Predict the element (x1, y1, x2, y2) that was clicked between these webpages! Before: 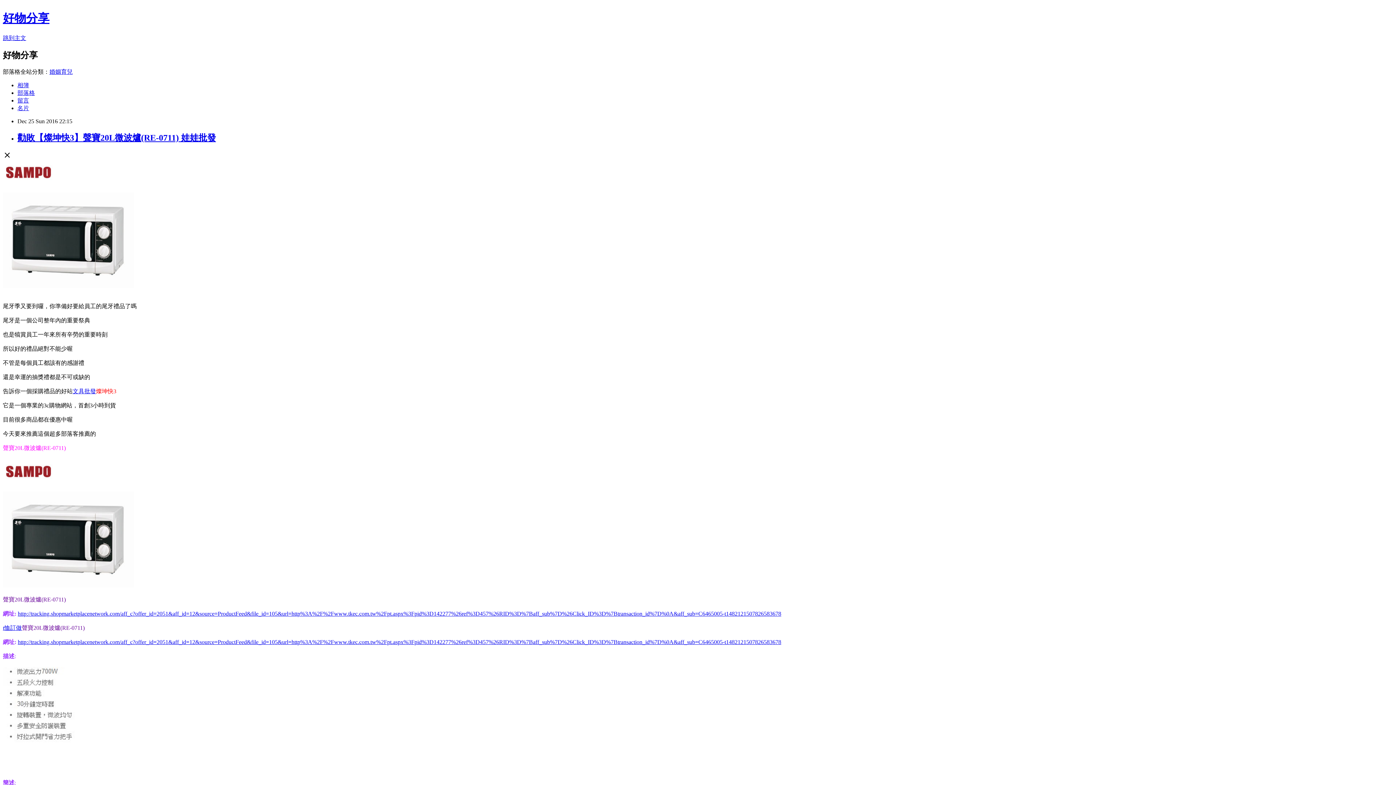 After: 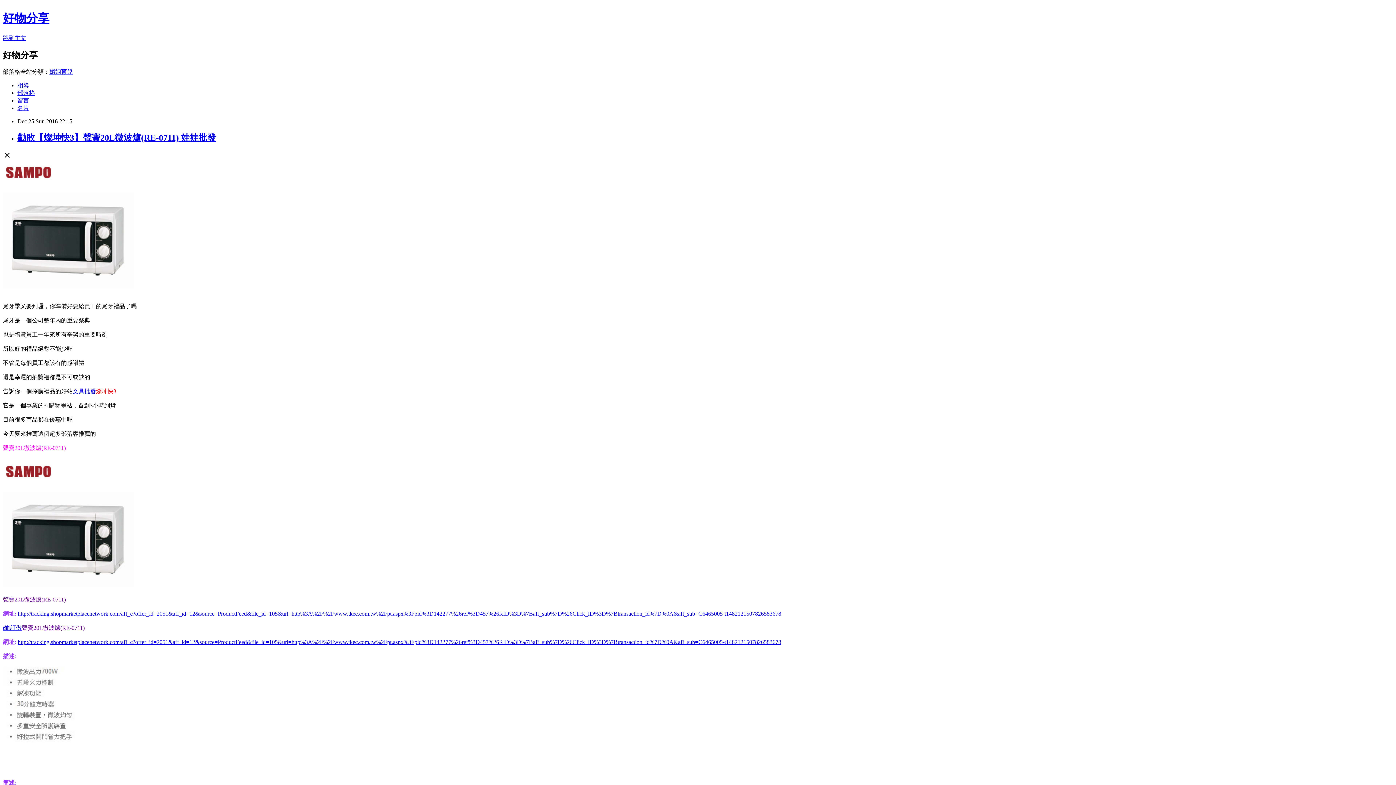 Action: label: 勸敗【燦坤快3】聲寶20L微波爐(RE-0711) 娃娃批發 bbox: (17, 132, 216, 142)